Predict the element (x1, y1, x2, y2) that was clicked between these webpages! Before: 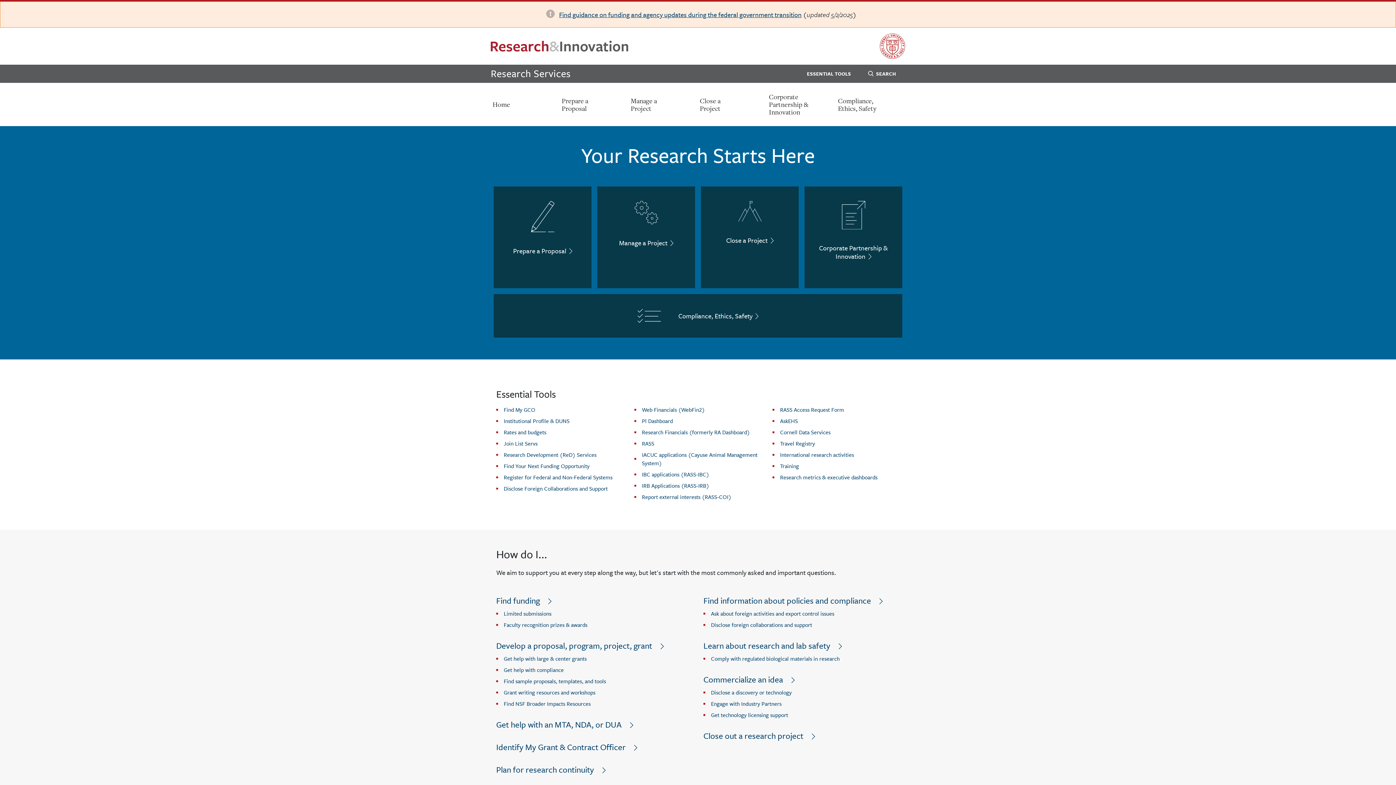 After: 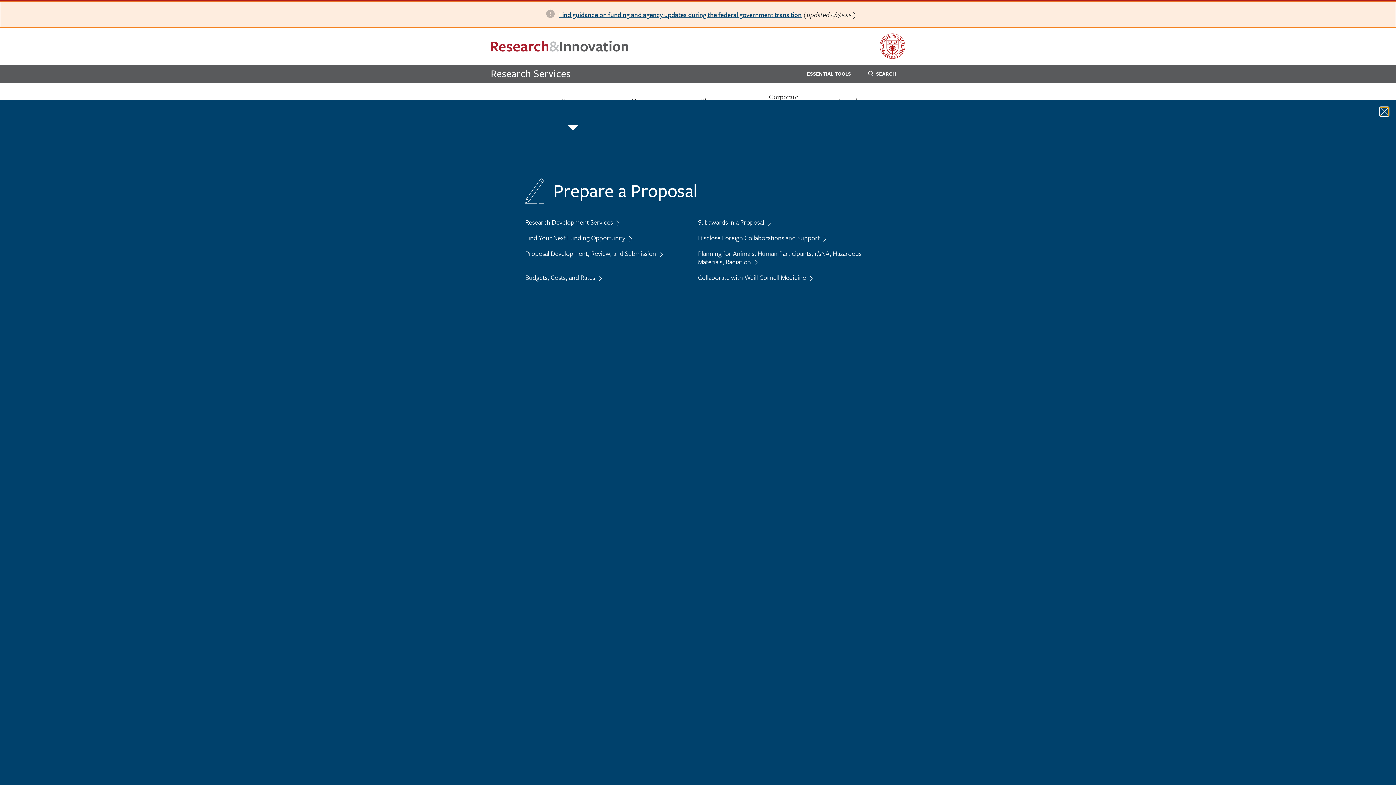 Action: label: Prepare a Proposal bbox: (561, 96, 602, 112)